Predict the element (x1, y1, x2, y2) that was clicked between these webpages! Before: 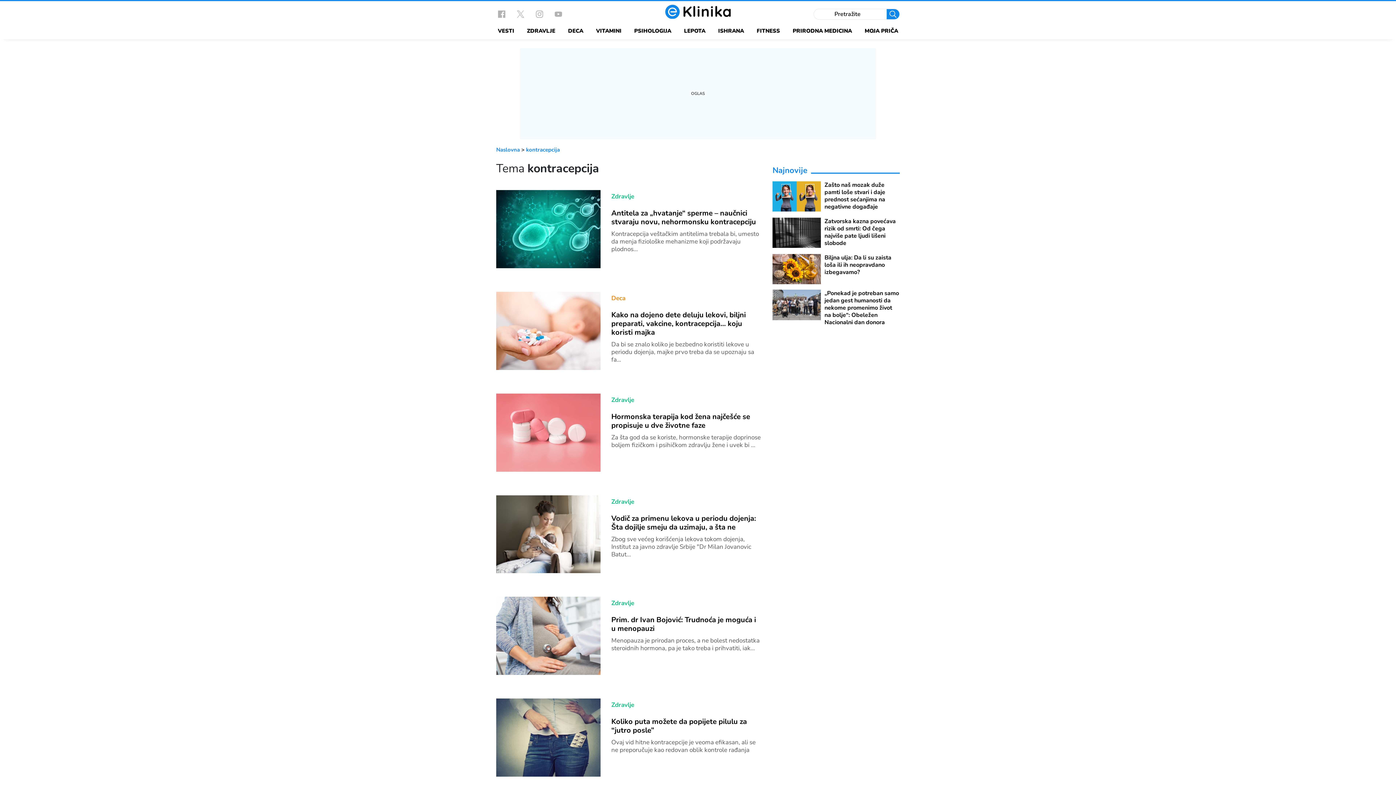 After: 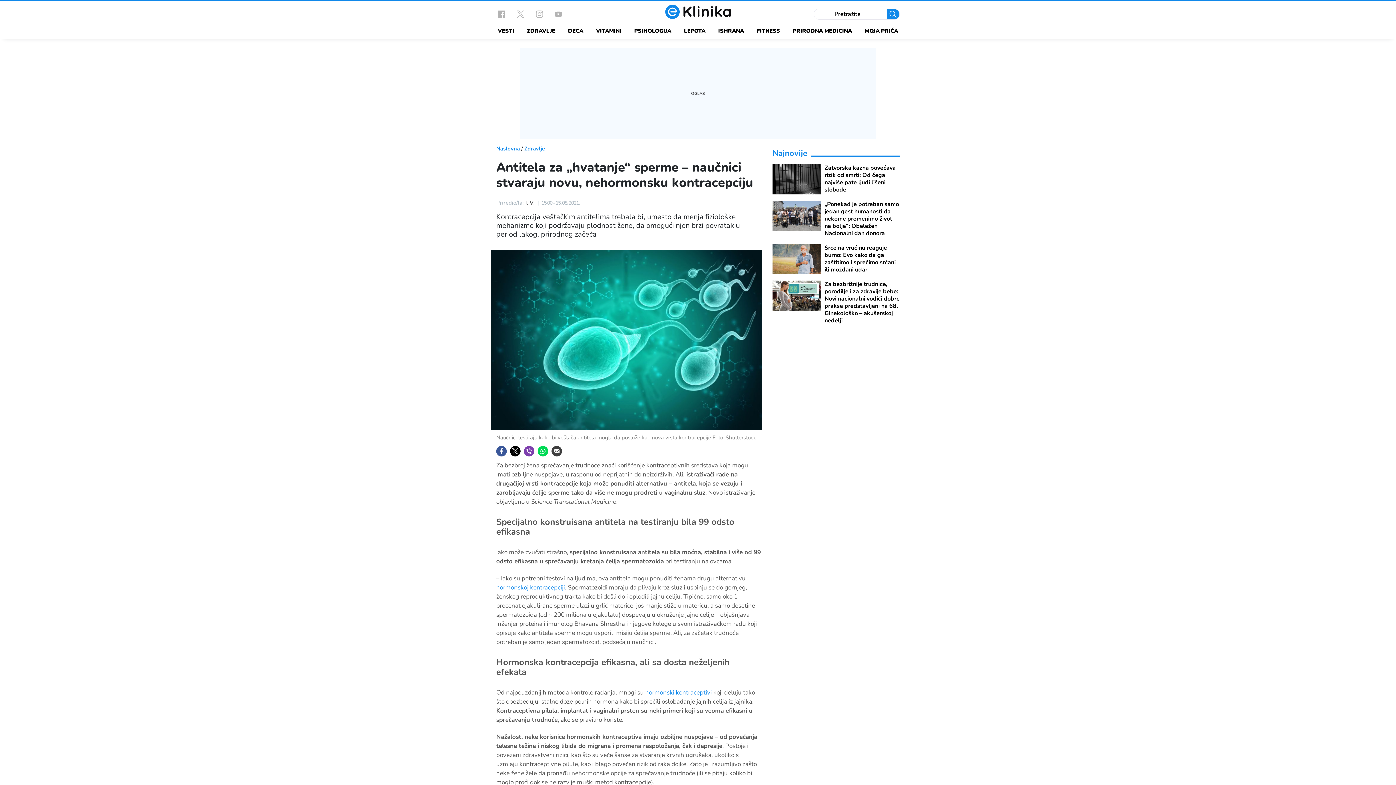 Action: bbox: (496, 226, 600, 231)